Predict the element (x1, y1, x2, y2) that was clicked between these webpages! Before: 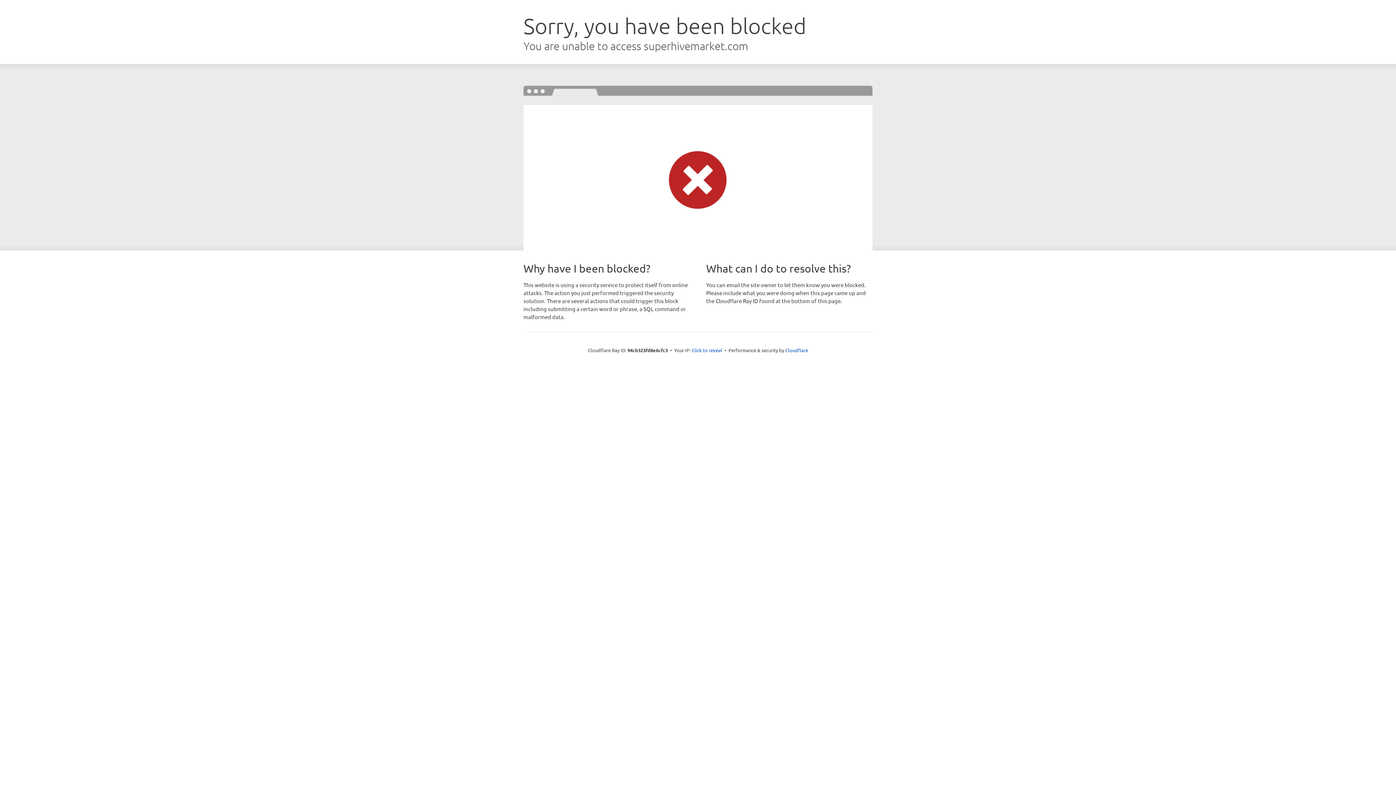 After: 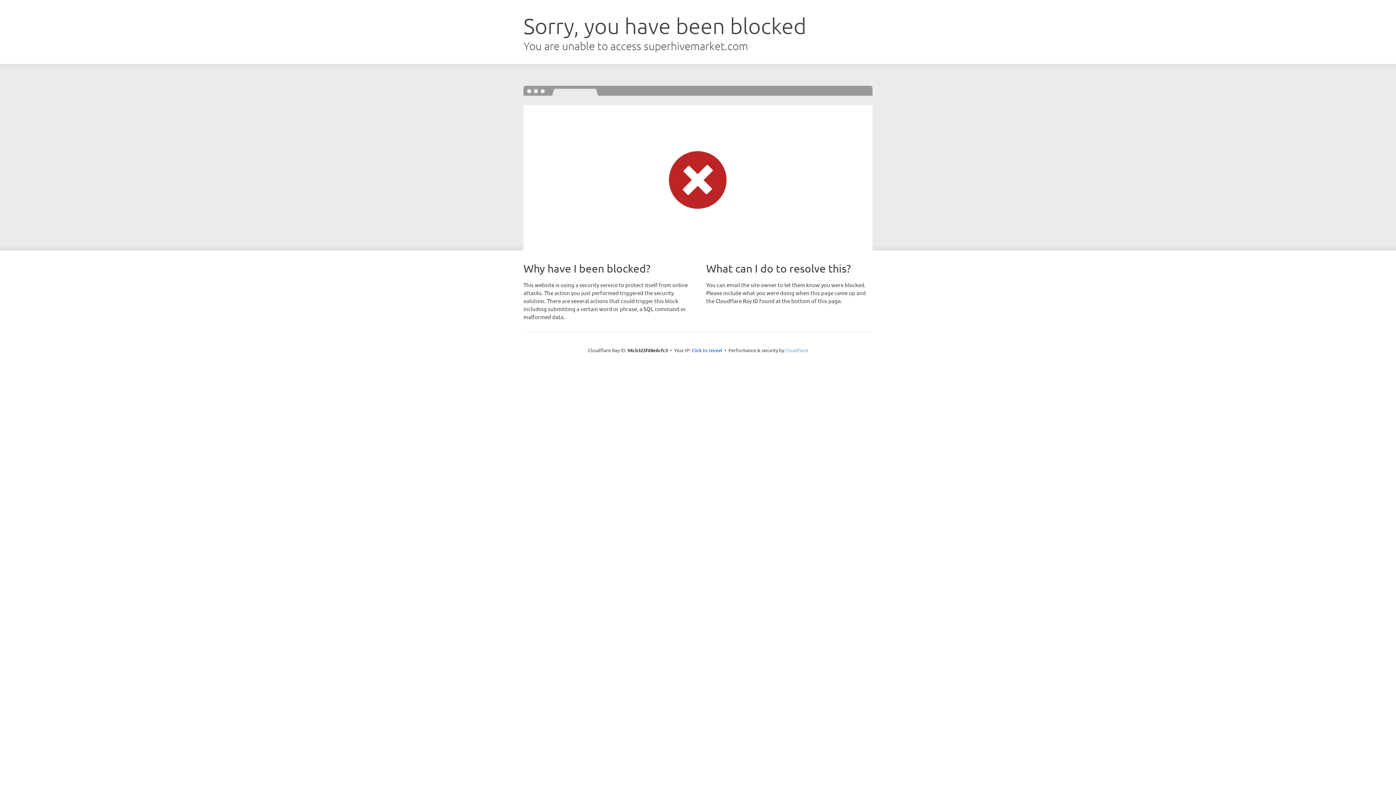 Action: bbox: (785, 347, 808, 353) label: Cloudflare